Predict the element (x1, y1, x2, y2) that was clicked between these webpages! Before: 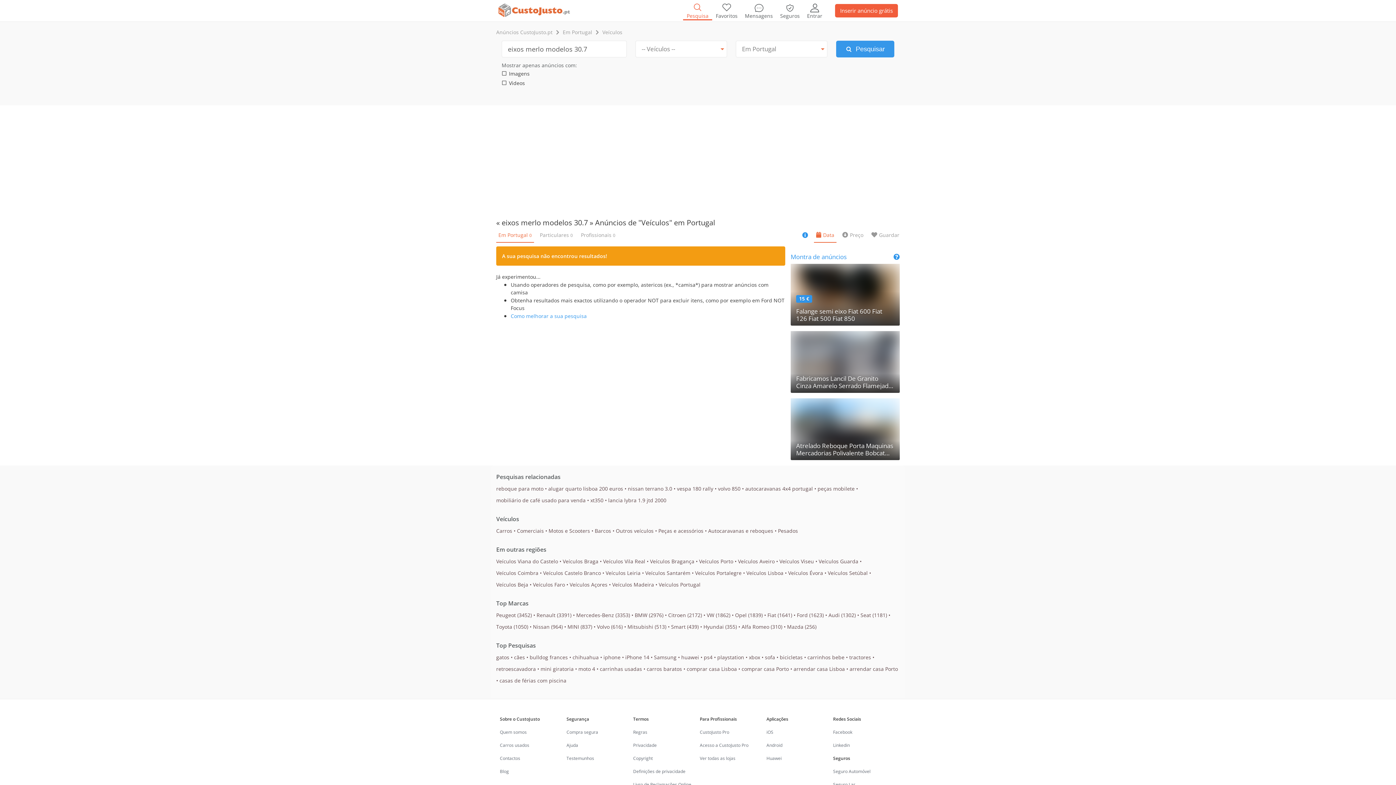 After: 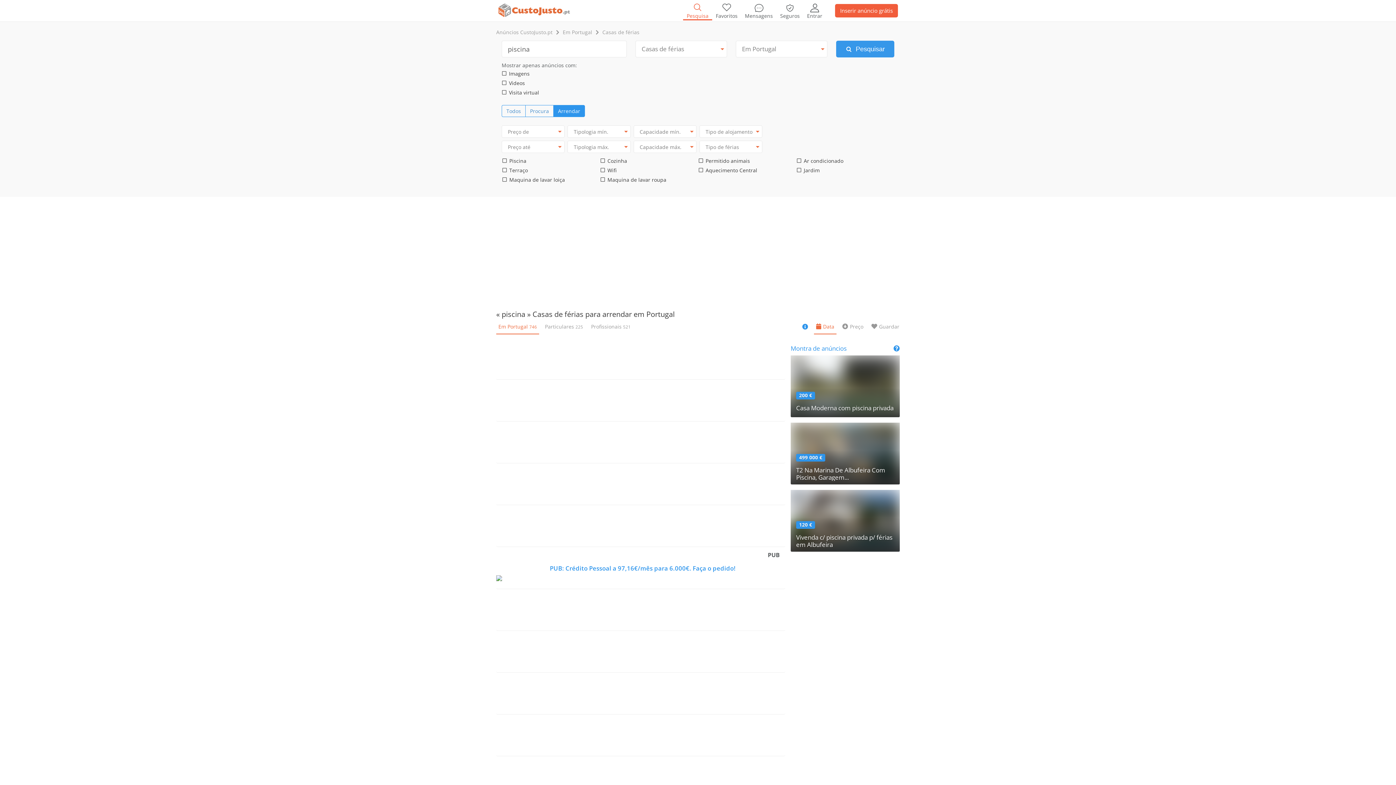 Action: bbox: (499, 677, 566, 684) label: casas de férias com piscina